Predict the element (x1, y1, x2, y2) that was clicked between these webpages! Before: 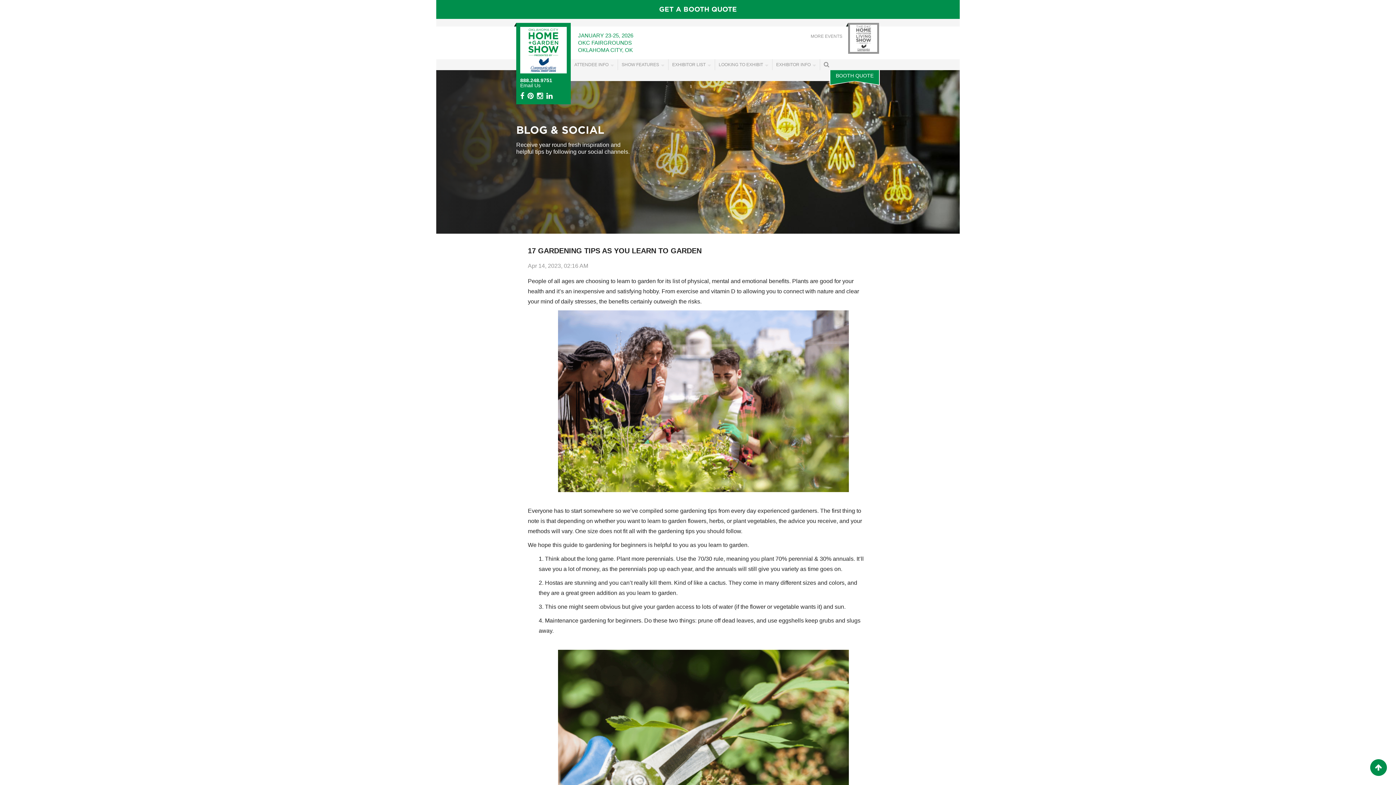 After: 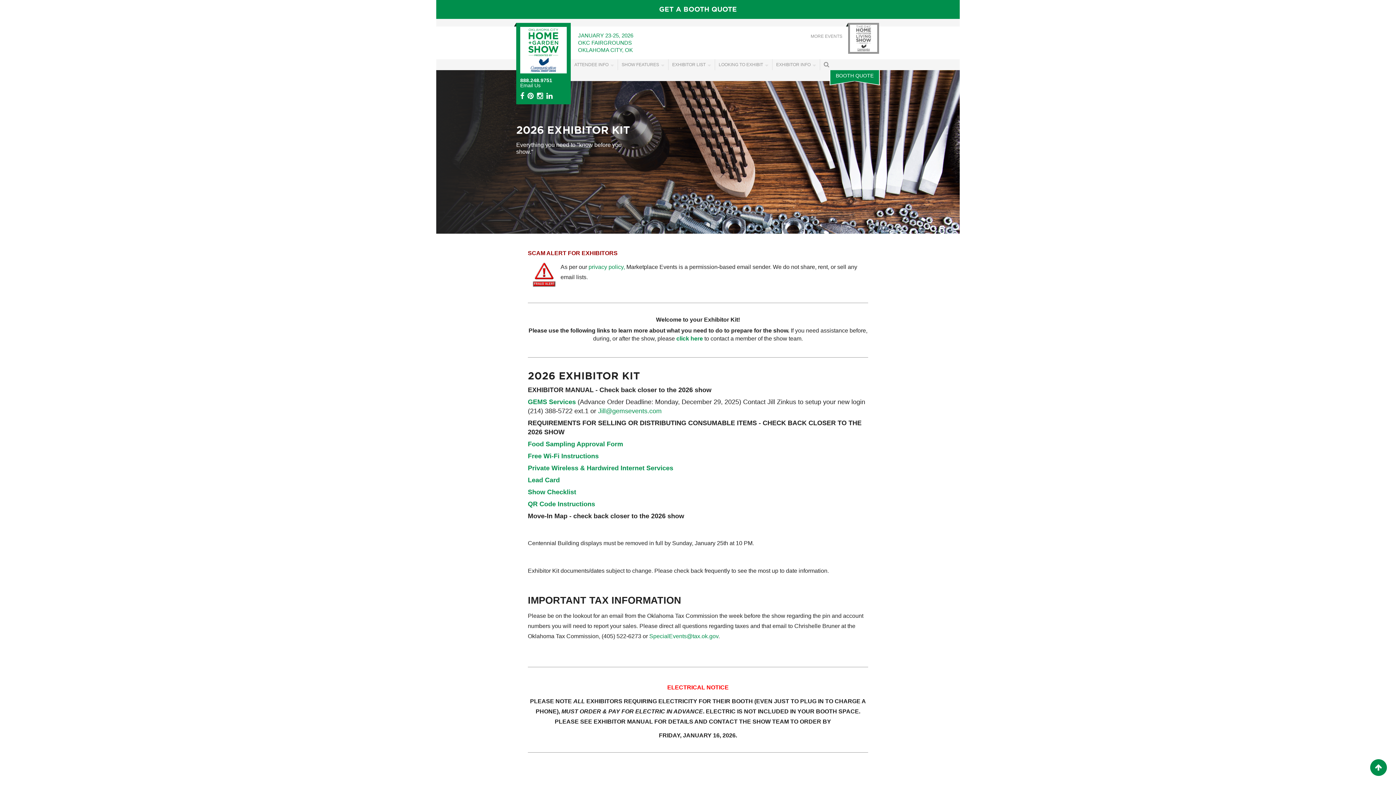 Action: bbox: (772, 59, 820, 70) label: EXHIBITOR INFO